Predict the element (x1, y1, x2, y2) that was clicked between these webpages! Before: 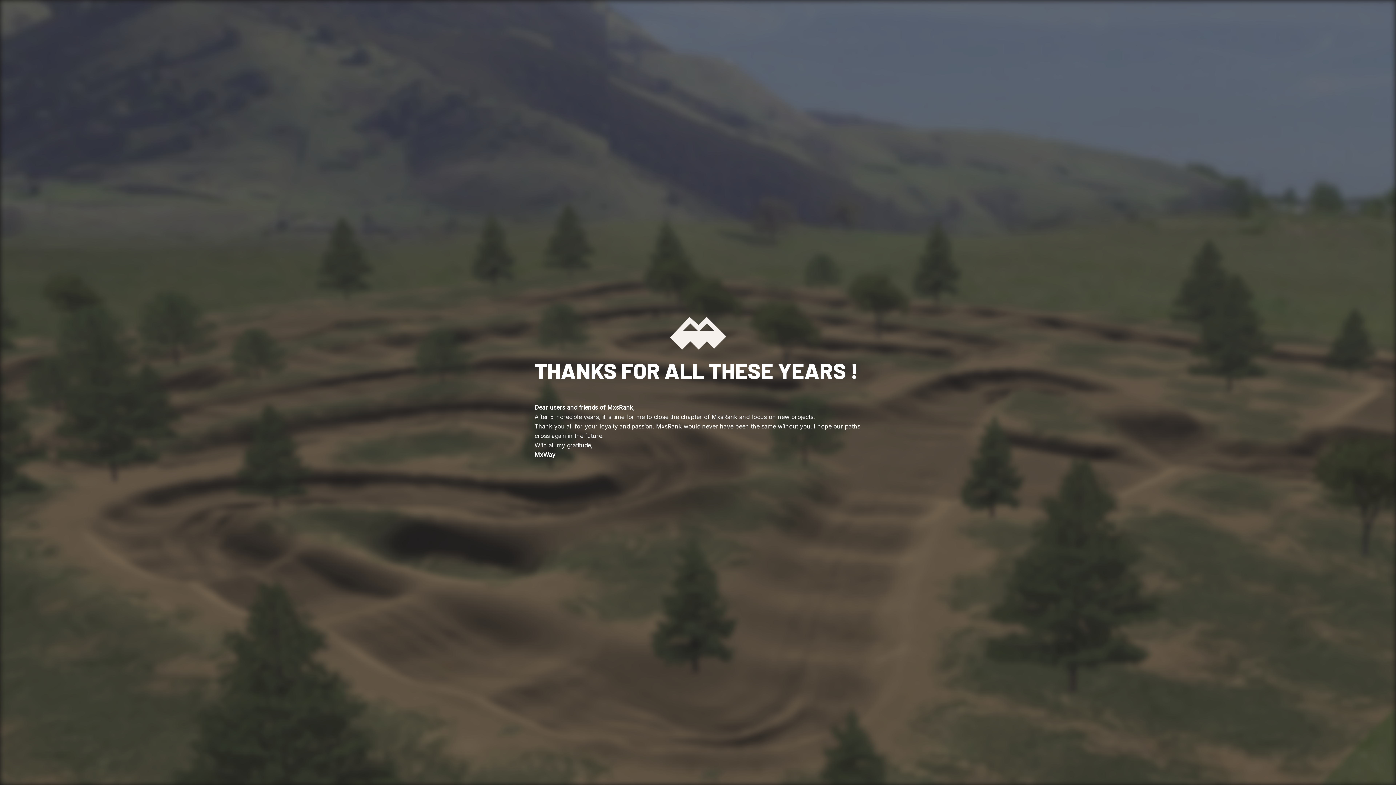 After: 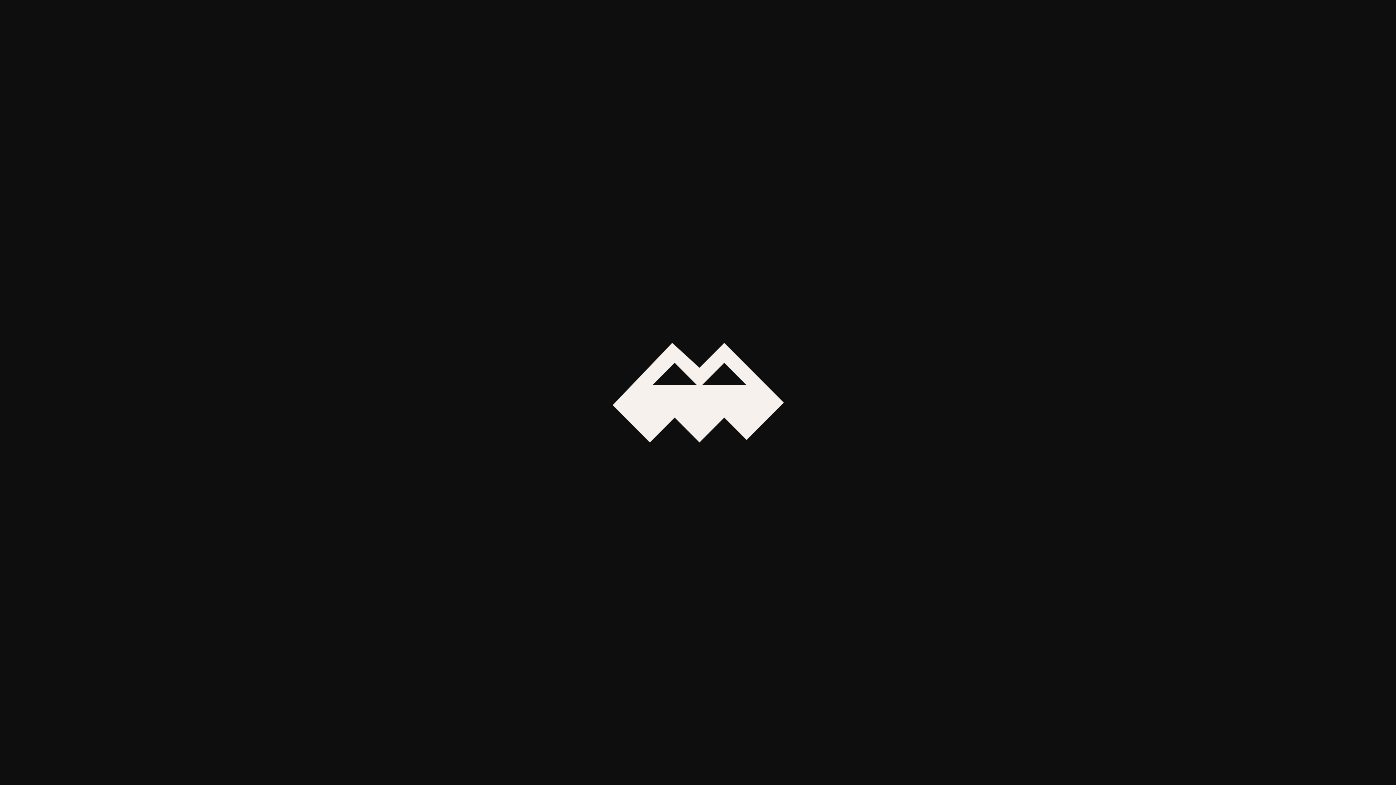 Action: bbox: (670, 317, 726, 349)